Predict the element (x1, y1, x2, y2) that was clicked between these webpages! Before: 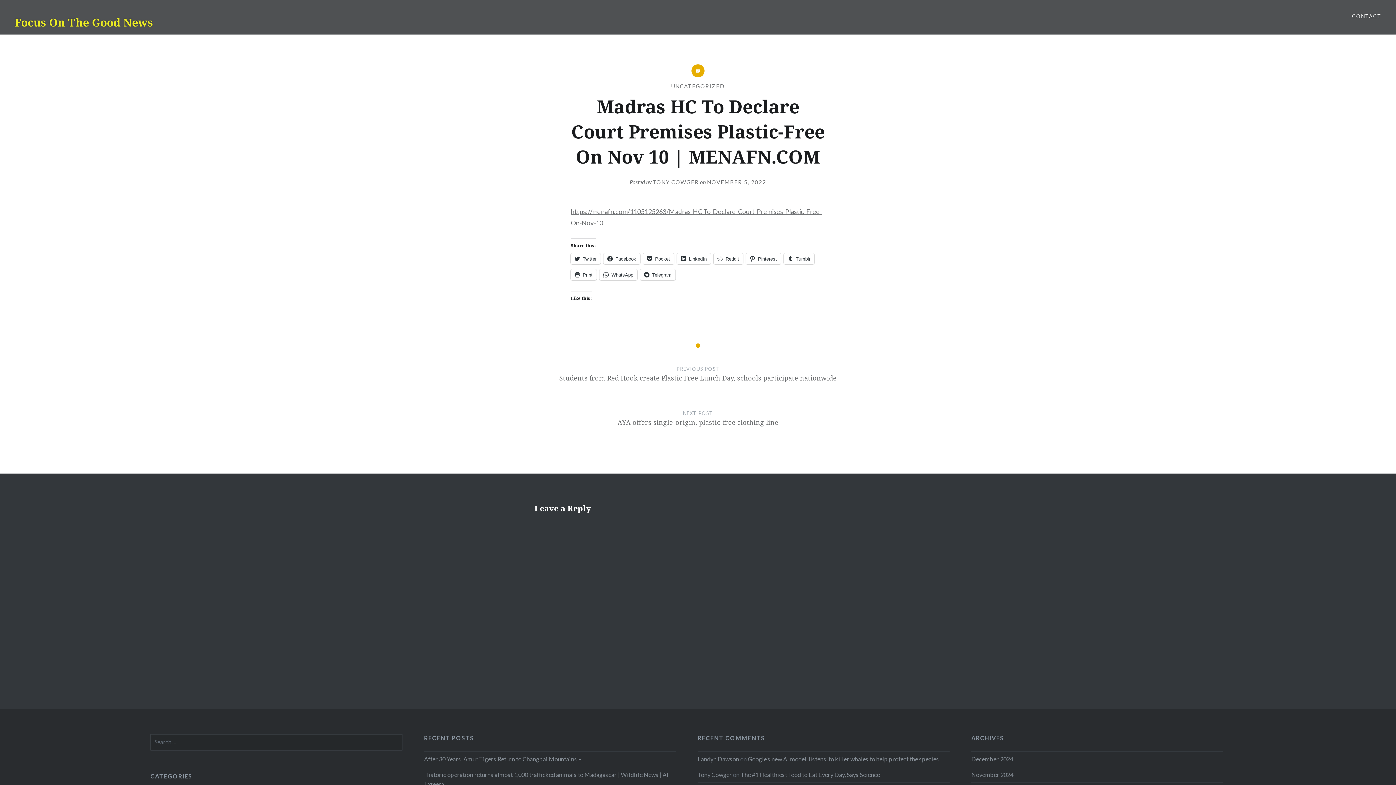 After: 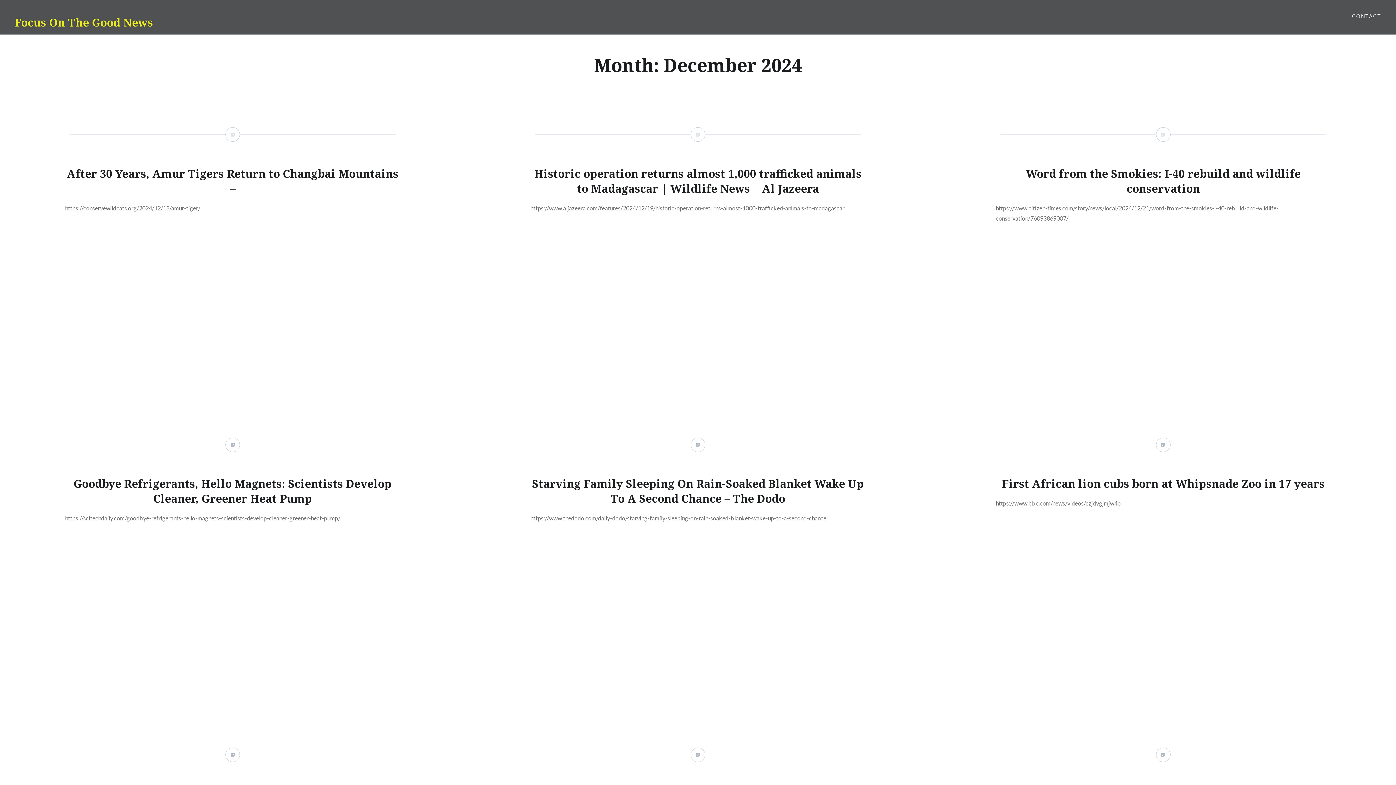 Action: label: December 2024 bbox: (971, 756, 1013, 763)